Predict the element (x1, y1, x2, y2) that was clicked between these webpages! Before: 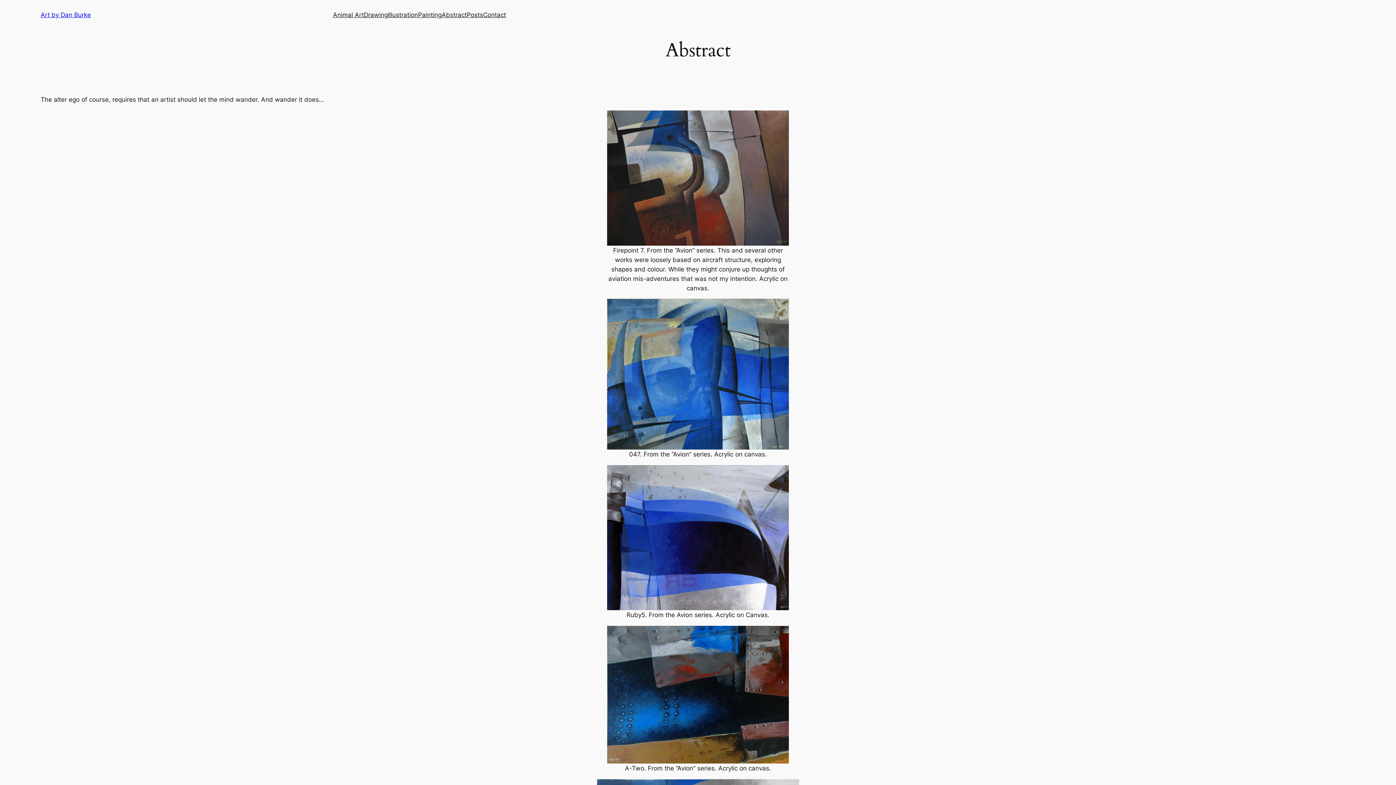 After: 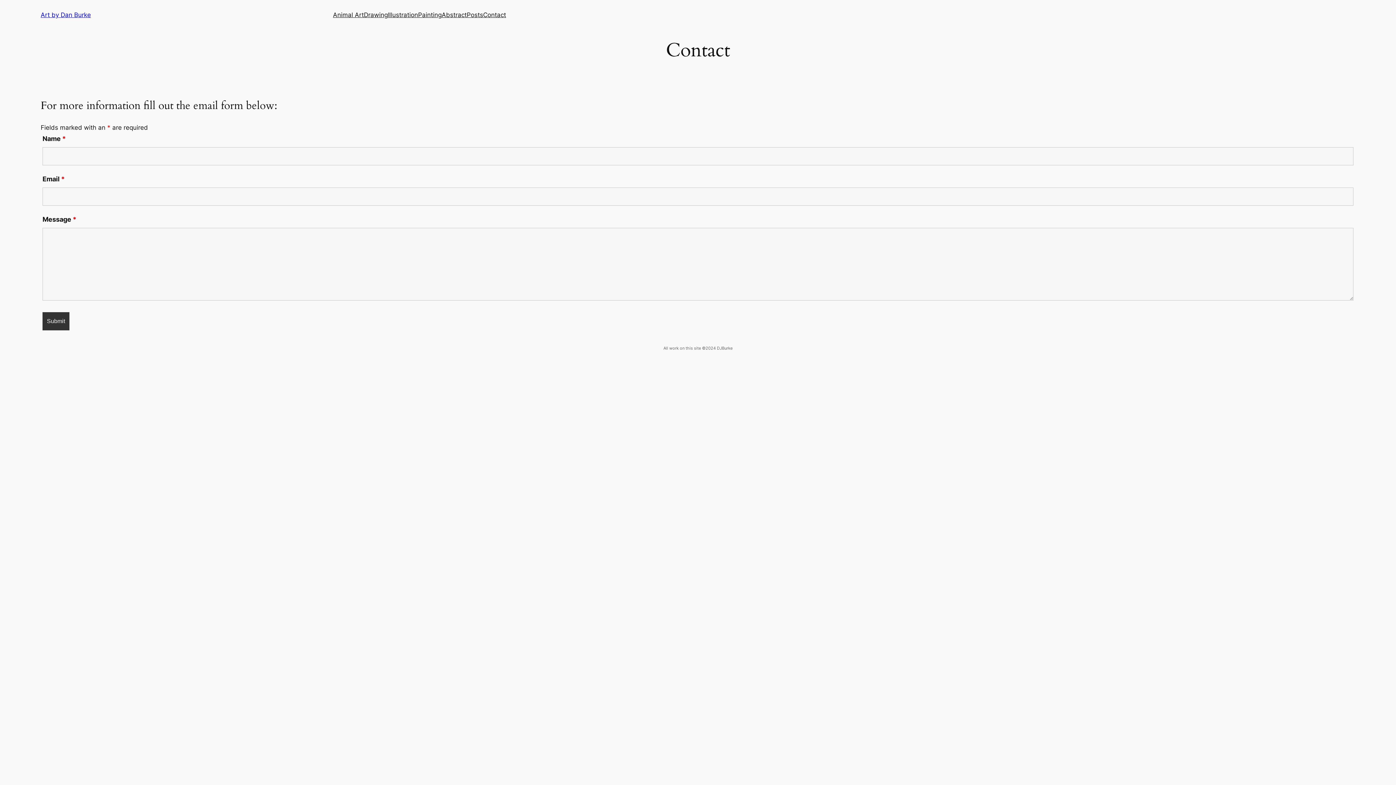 Action: label: Contact bbox: (483, 10, 506, 19)